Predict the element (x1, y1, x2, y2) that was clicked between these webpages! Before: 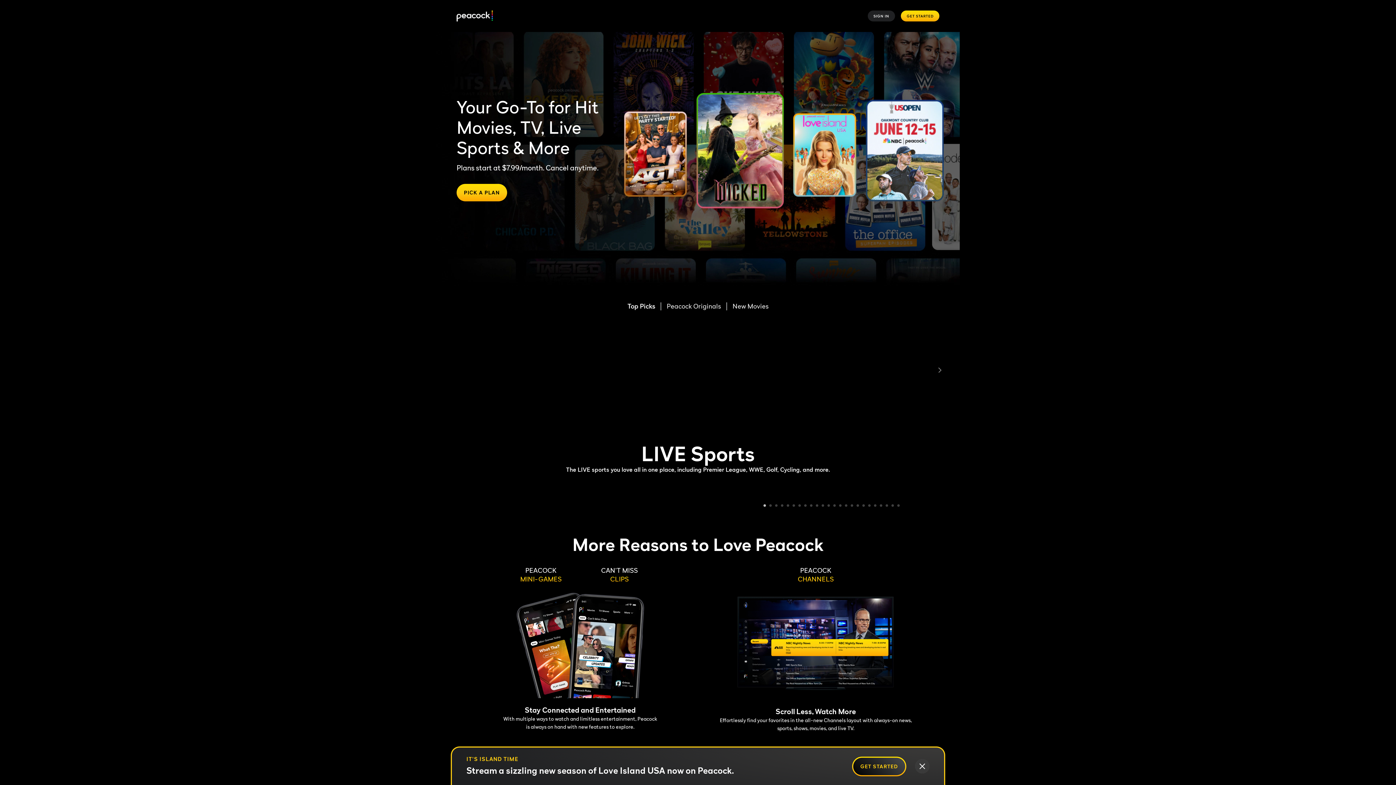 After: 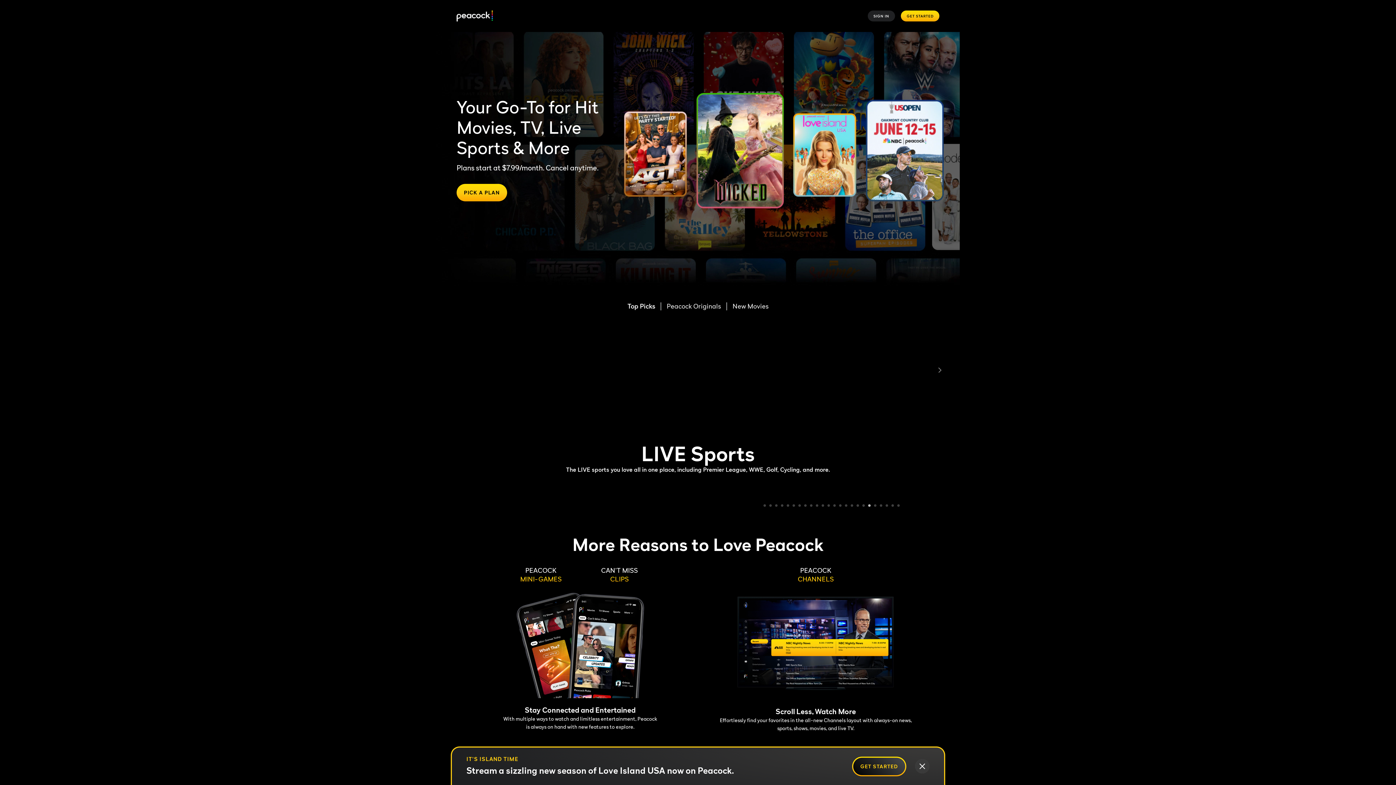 Action: bbox: (868, 504, 871, 508) label: 19